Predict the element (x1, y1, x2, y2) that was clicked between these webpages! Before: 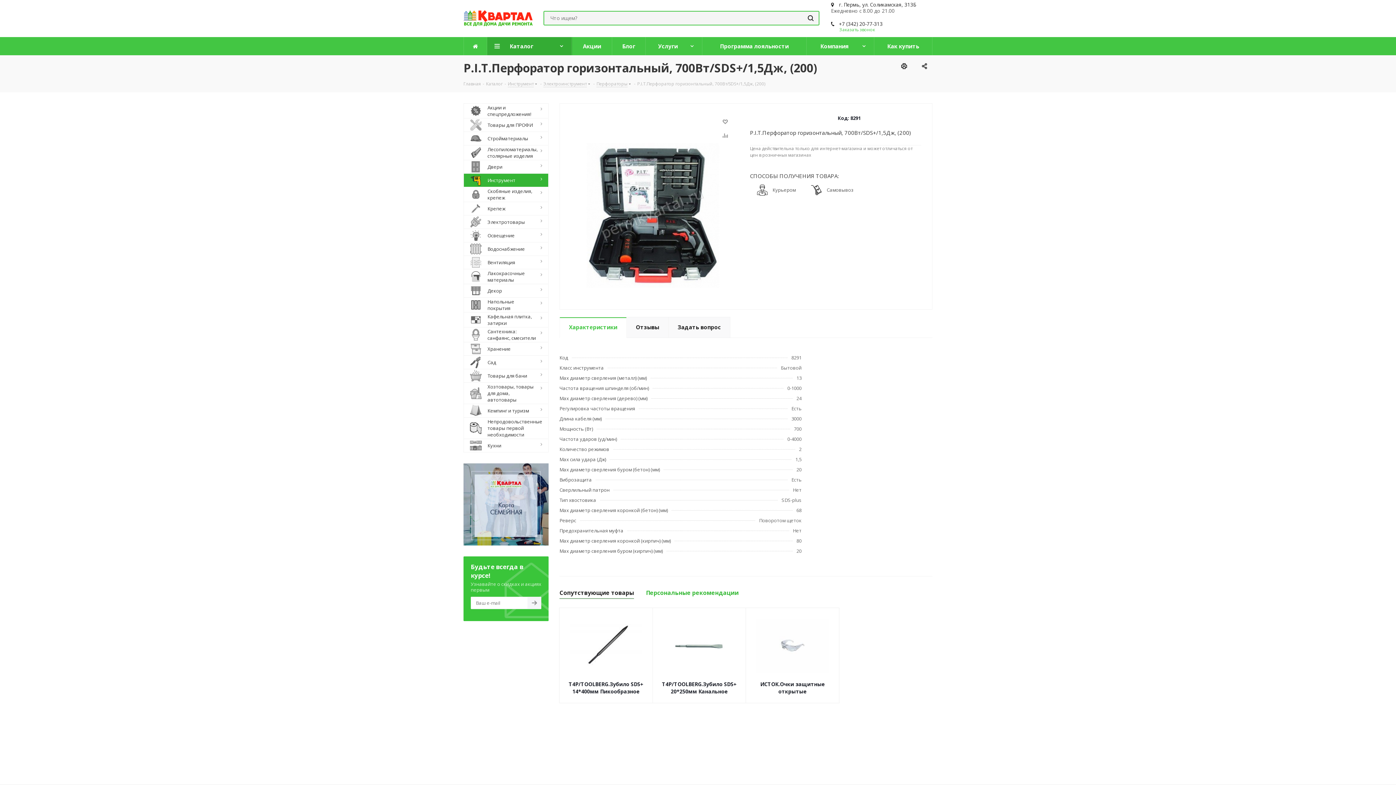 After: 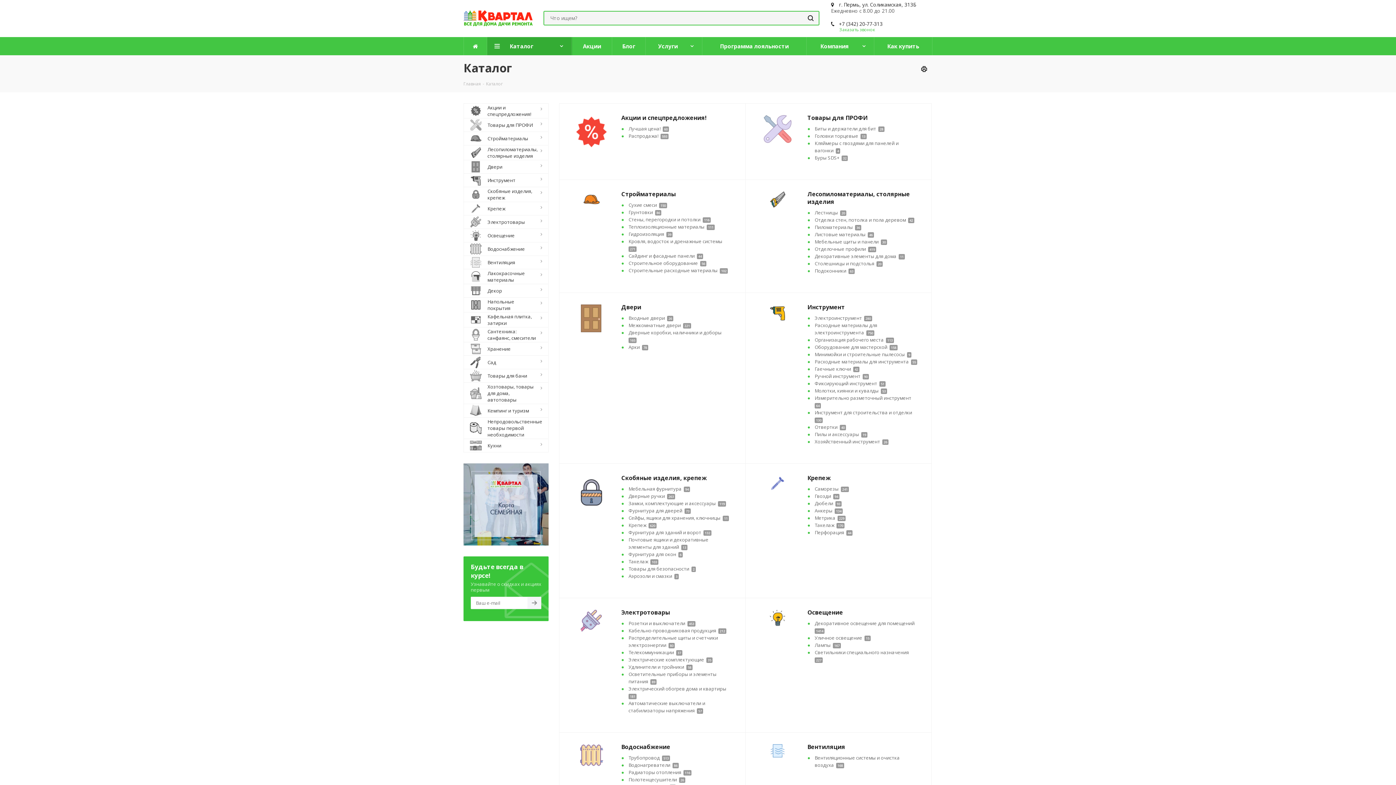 Action: label: Каталог bbox: (487, 37, 572, 55)